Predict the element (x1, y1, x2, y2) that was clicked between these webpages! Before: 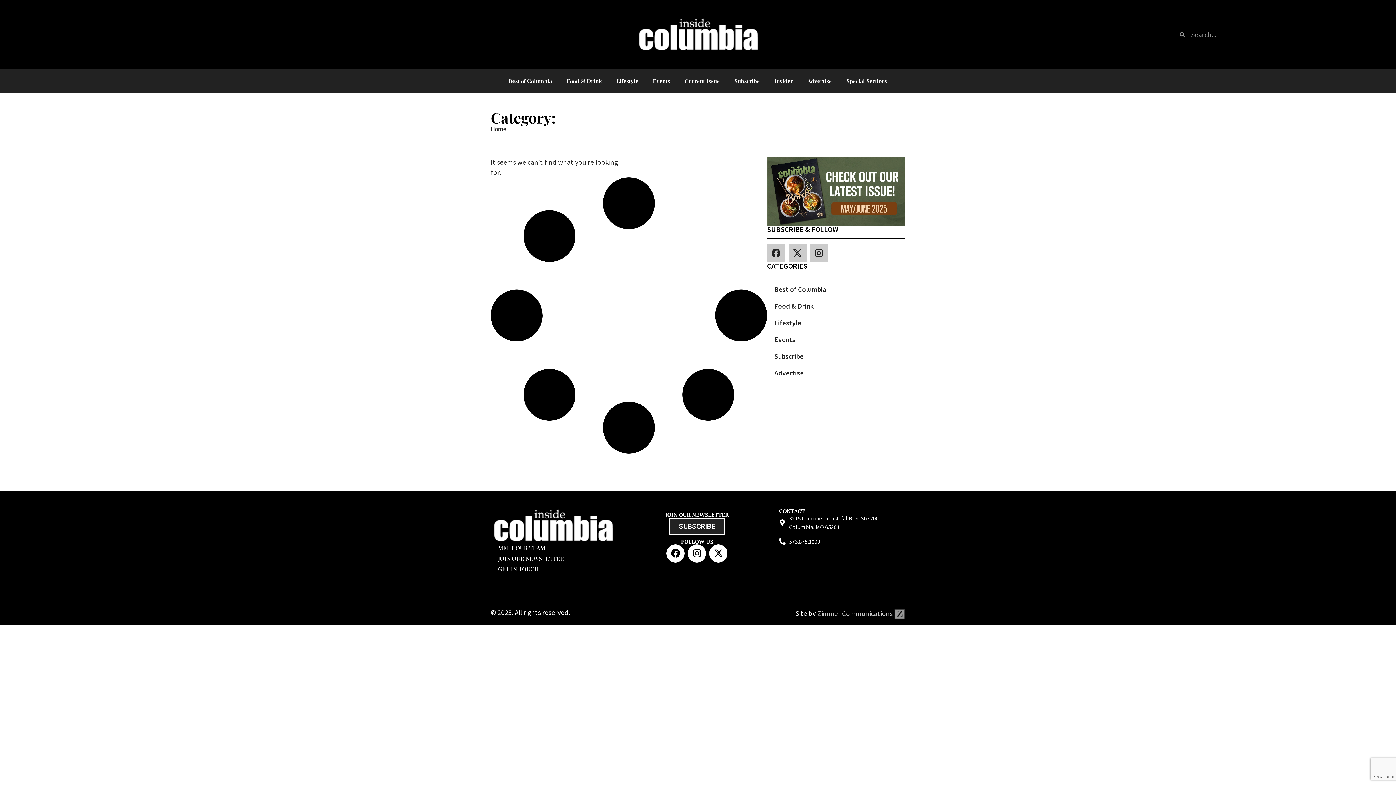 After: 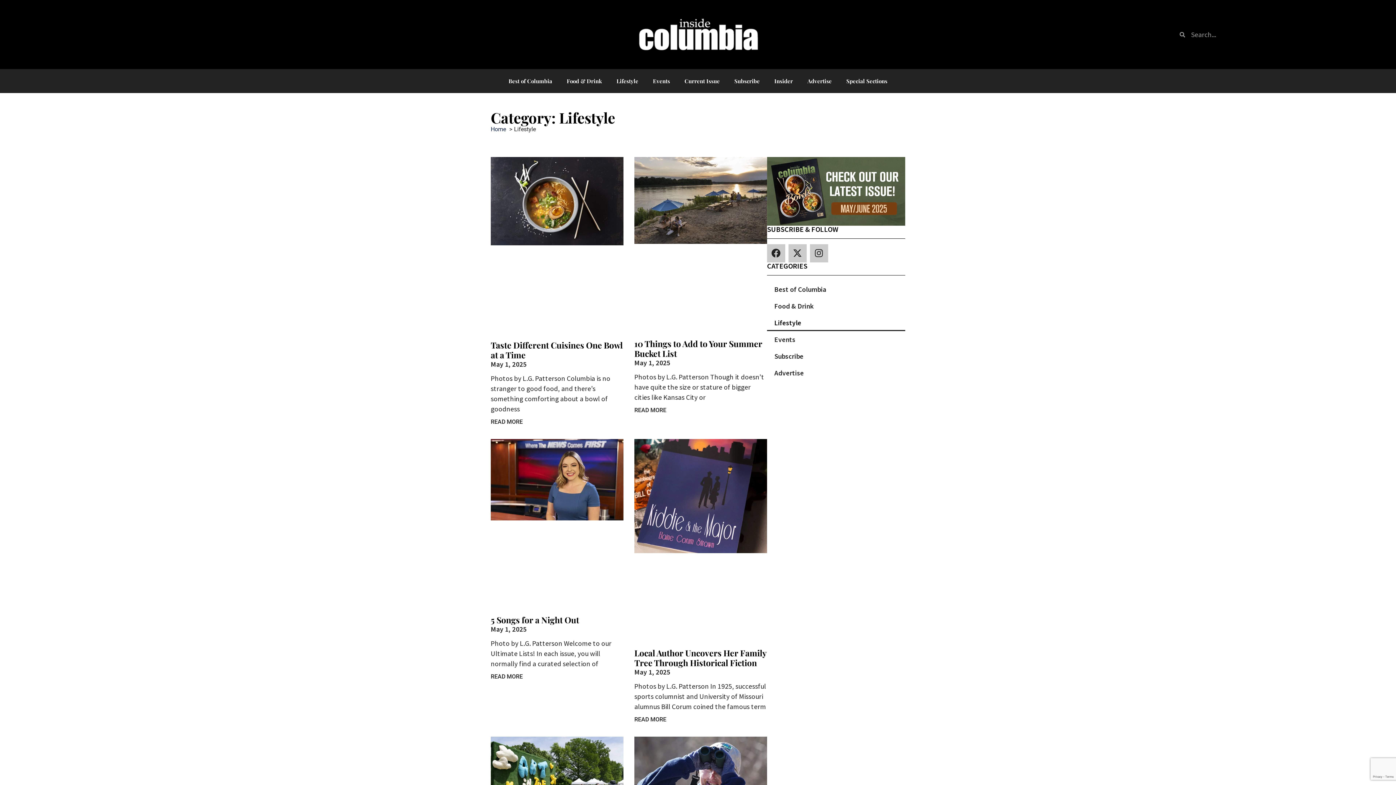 Action: label: Lifestyle bbox: (767, 314, 905, 331)